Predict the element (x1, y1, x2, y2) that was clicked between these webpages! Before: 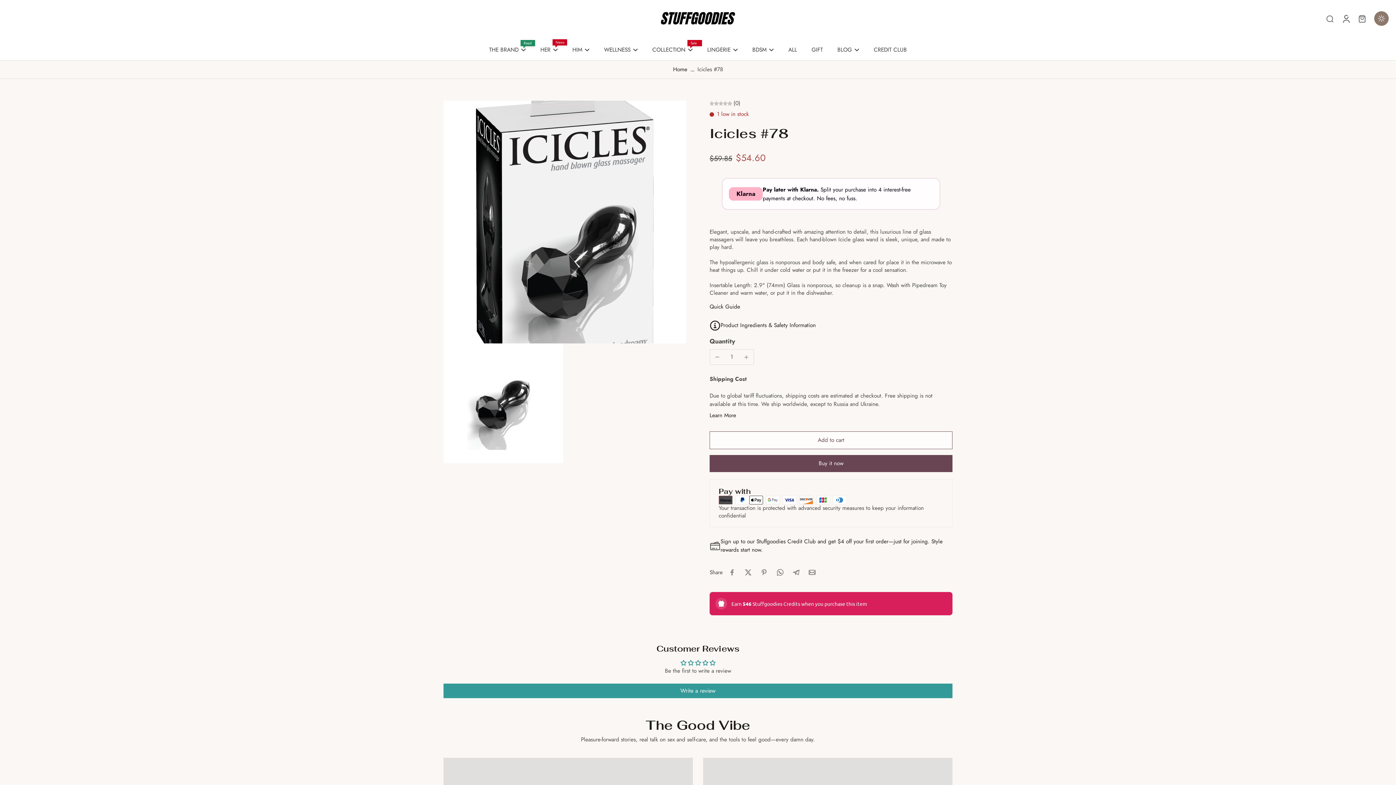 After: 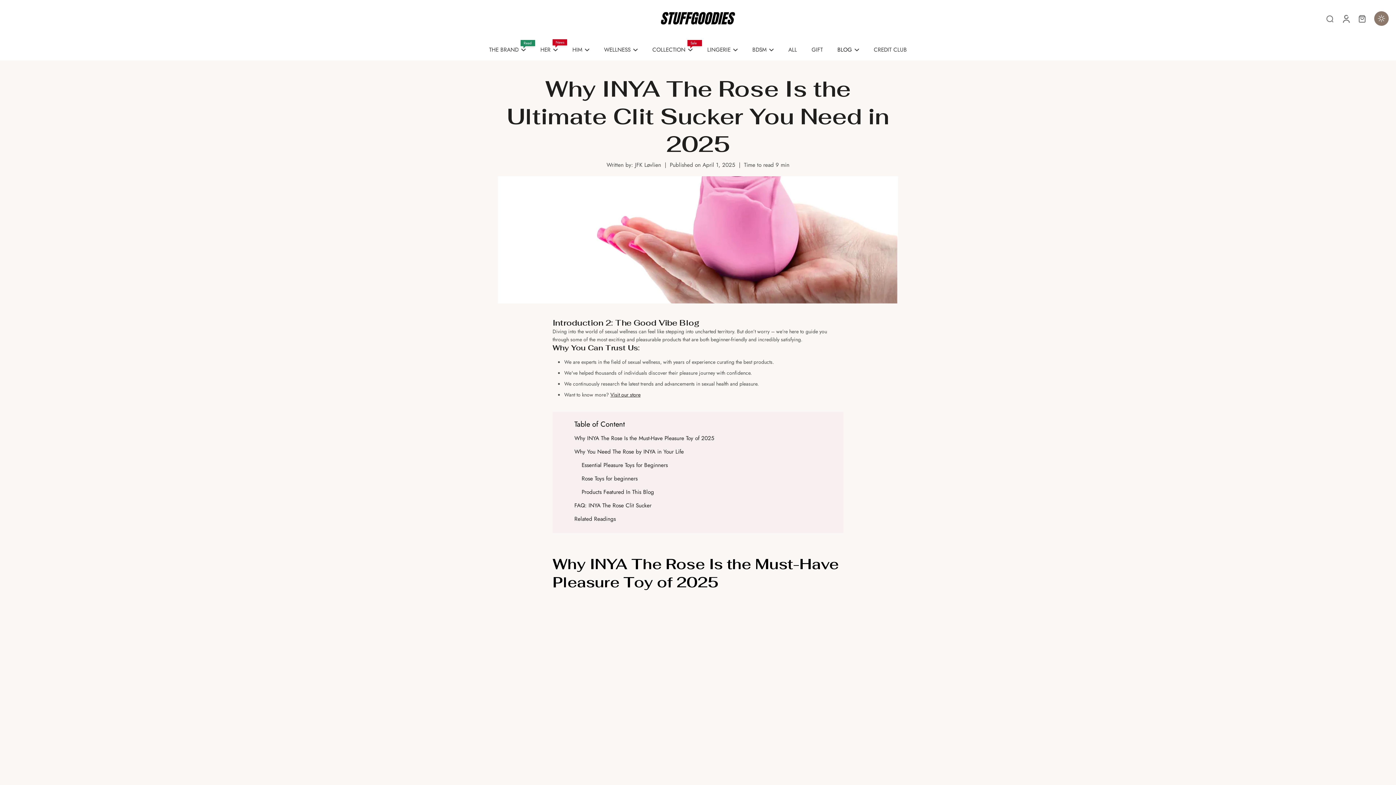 Action: bbox: (837, 44, 852, 55) label: BLOG